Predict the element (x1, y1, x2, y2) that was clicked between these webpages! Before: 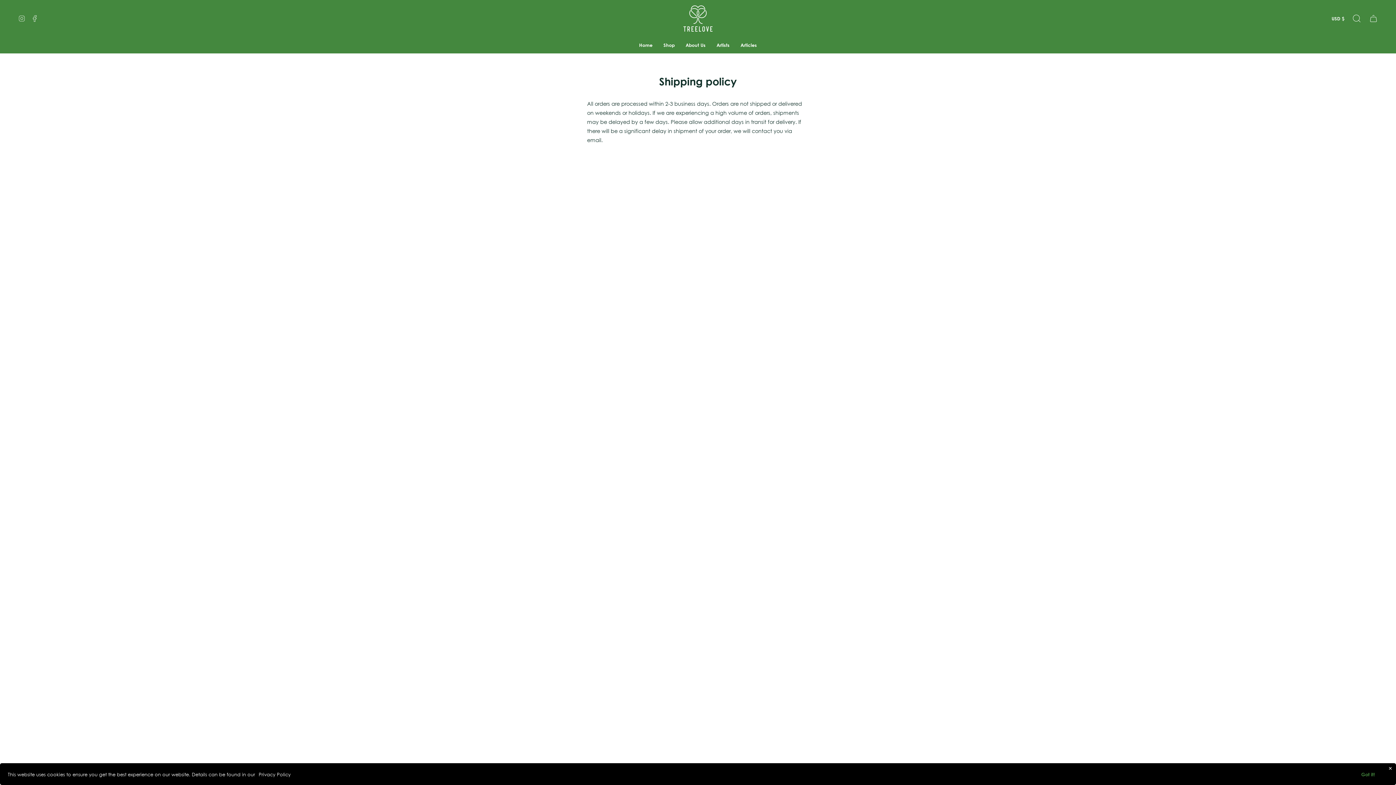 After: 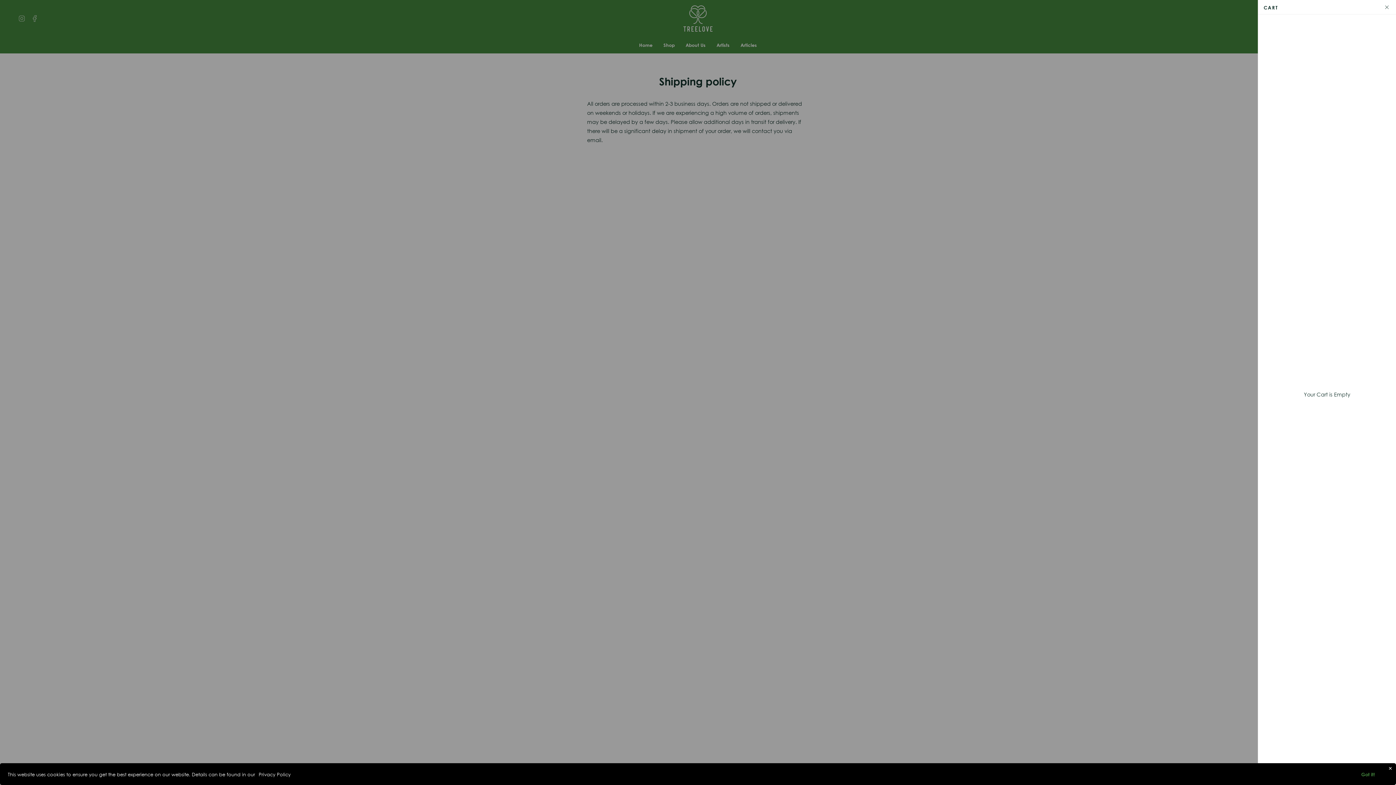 Action: label: Cart bbox: (1365, 0, 1382, 37)